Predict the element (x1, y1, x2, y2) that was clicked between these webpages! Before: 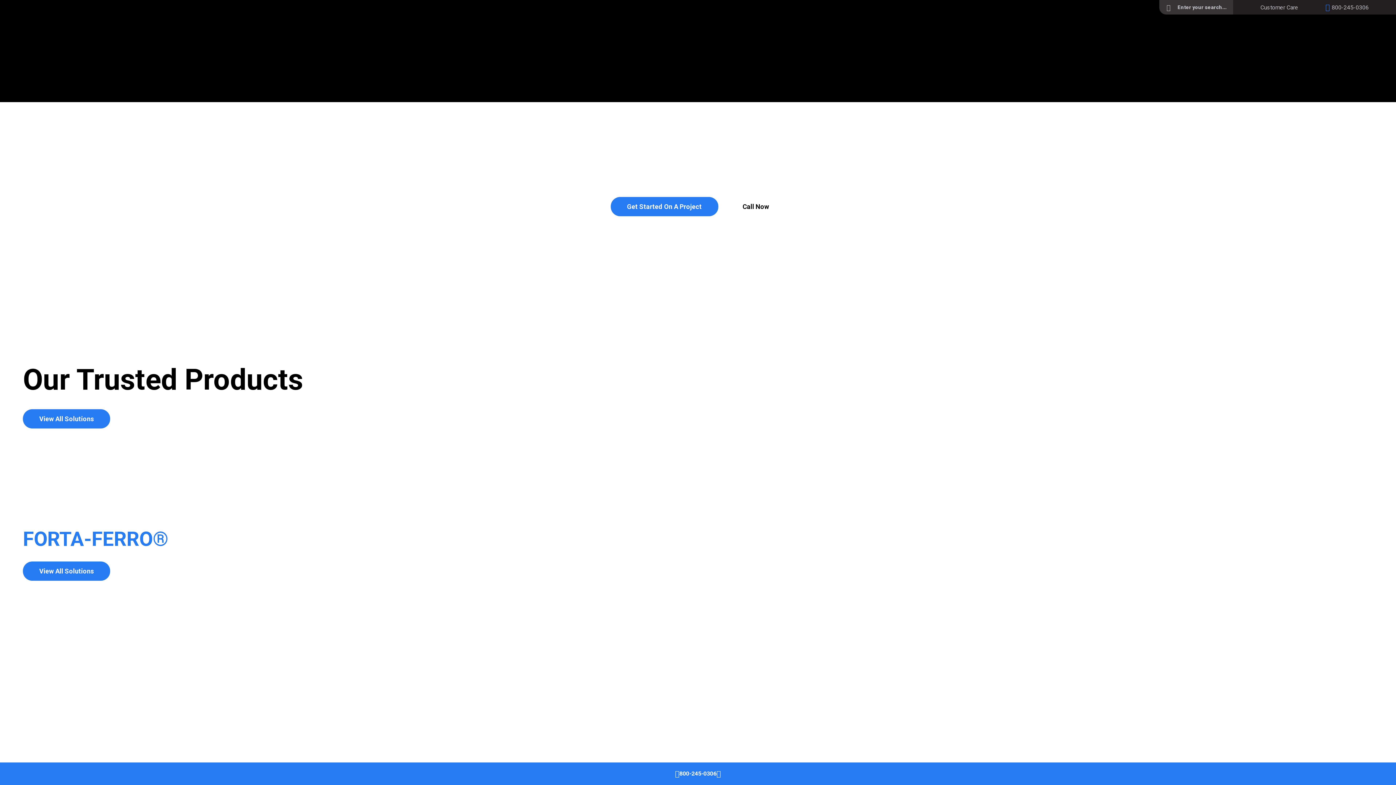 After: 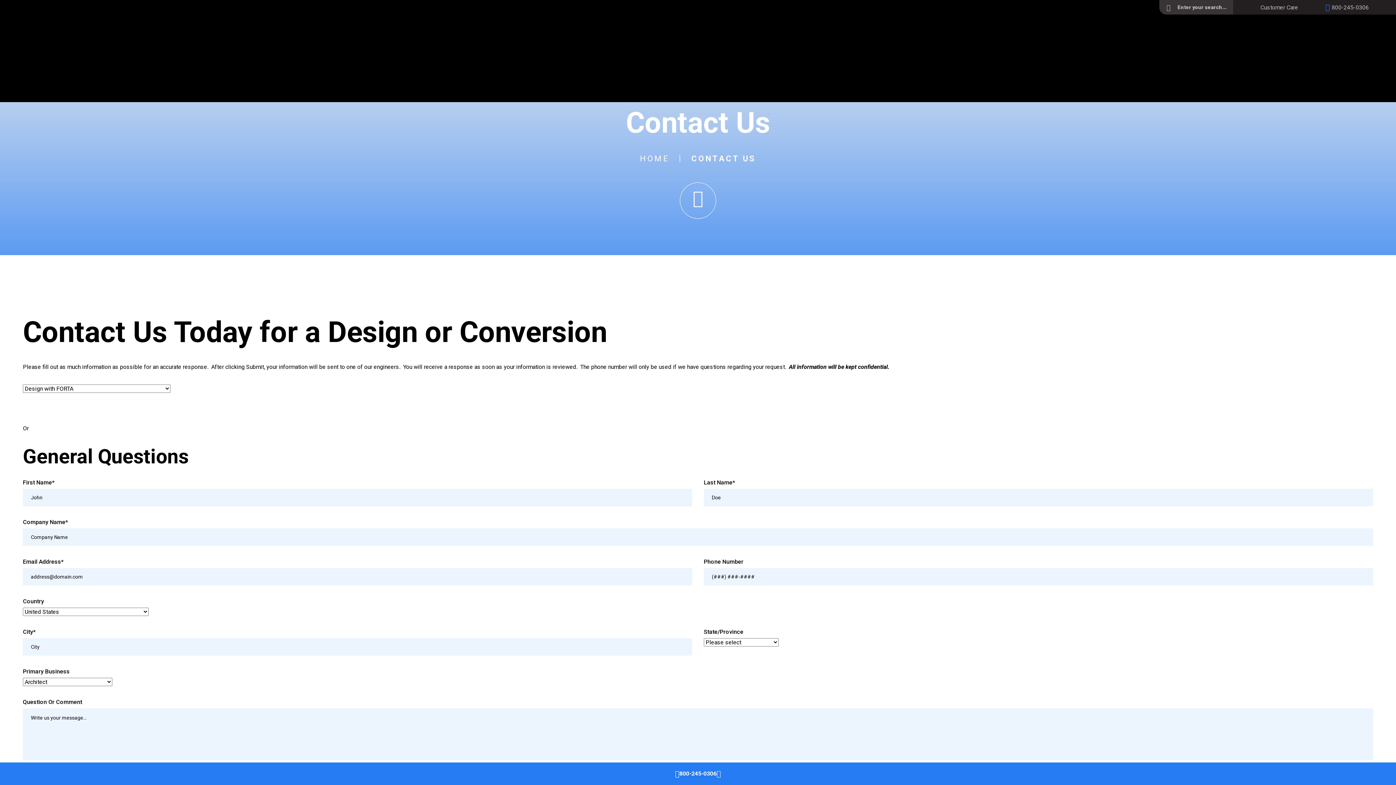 Action: label: Get Started On A Project bbox: (610, 197, 718, 216)